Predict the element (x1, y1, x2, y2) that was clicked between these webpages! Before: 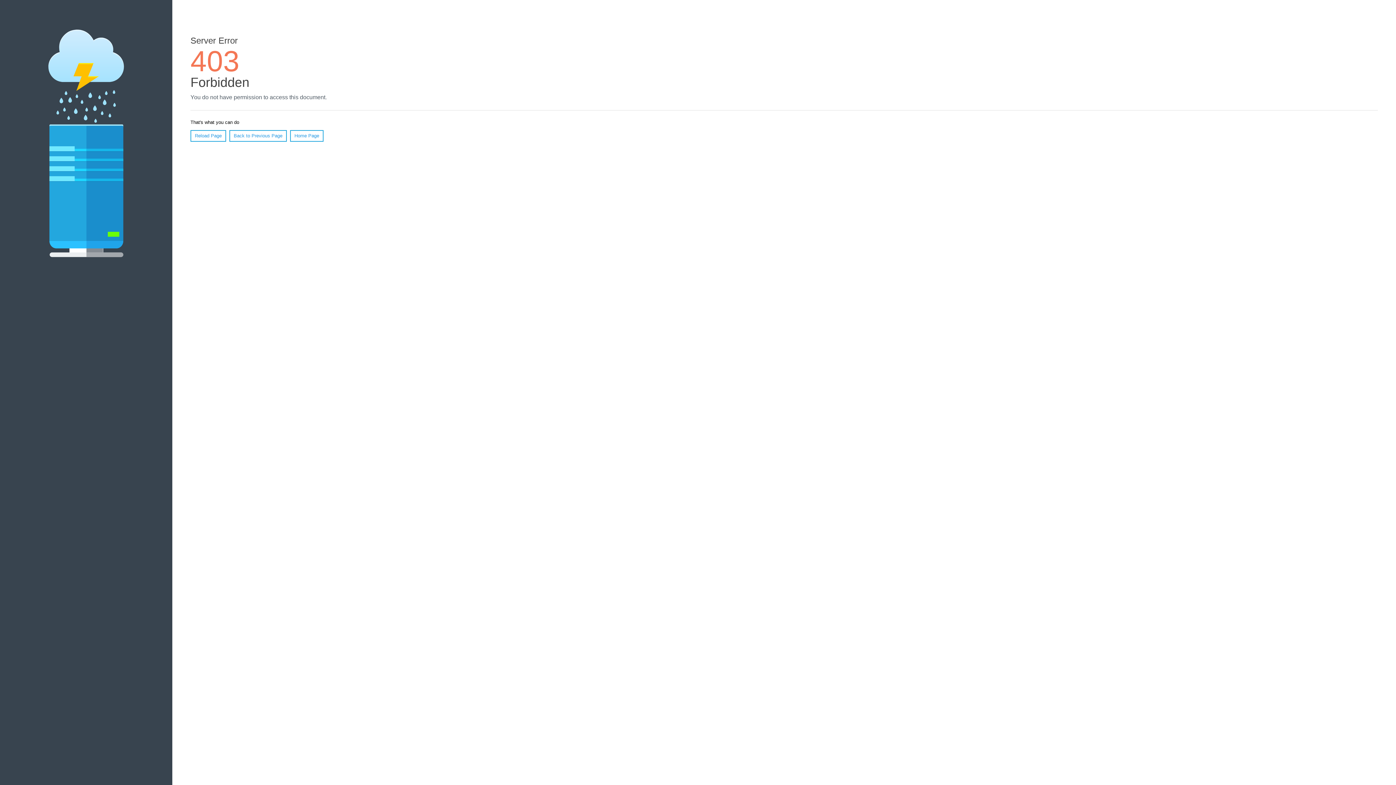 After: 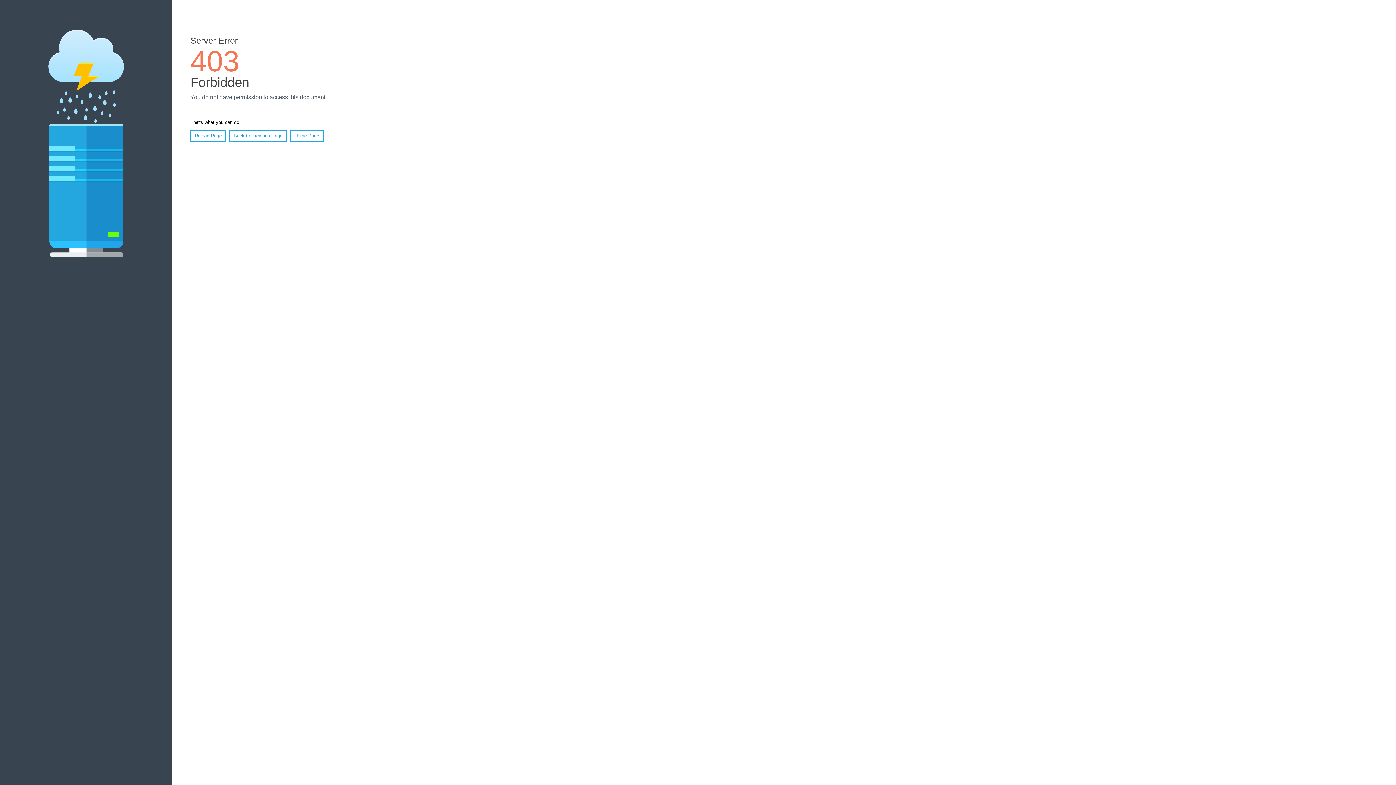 Action: bbox: (190, 130, 226, 141) label: Reload Page